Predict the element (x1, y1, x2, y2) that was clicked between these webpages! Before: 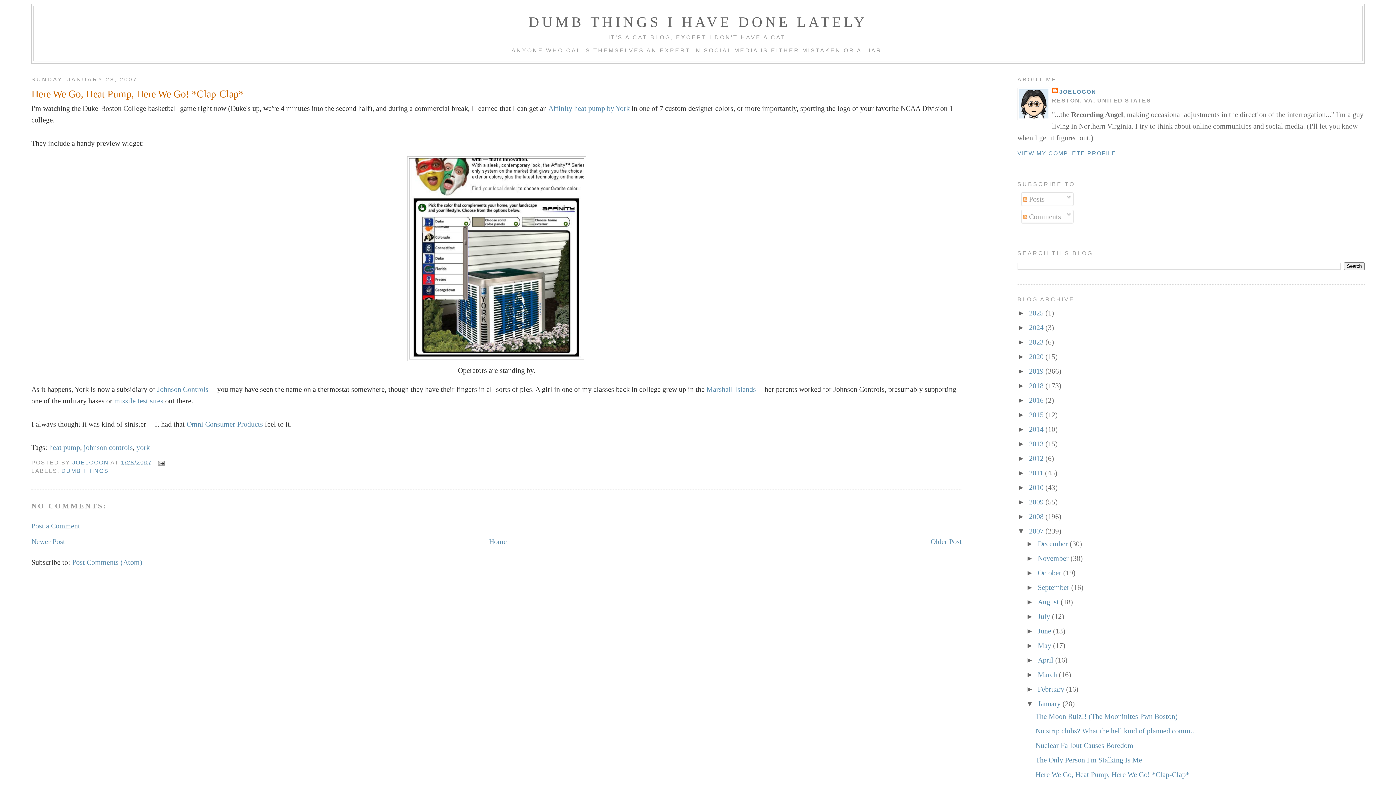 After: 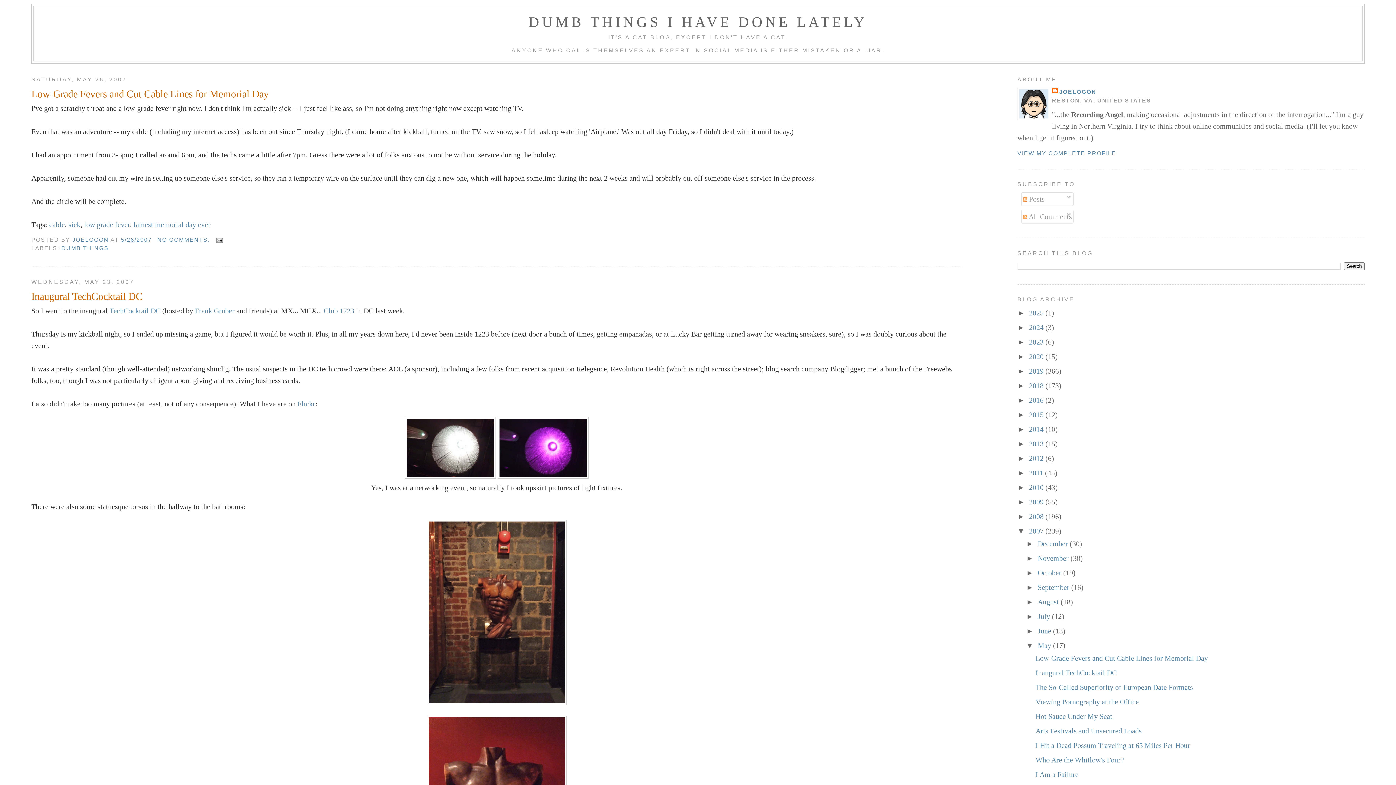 Action: label: May  bbox: (1038, 641, 1053, 649)